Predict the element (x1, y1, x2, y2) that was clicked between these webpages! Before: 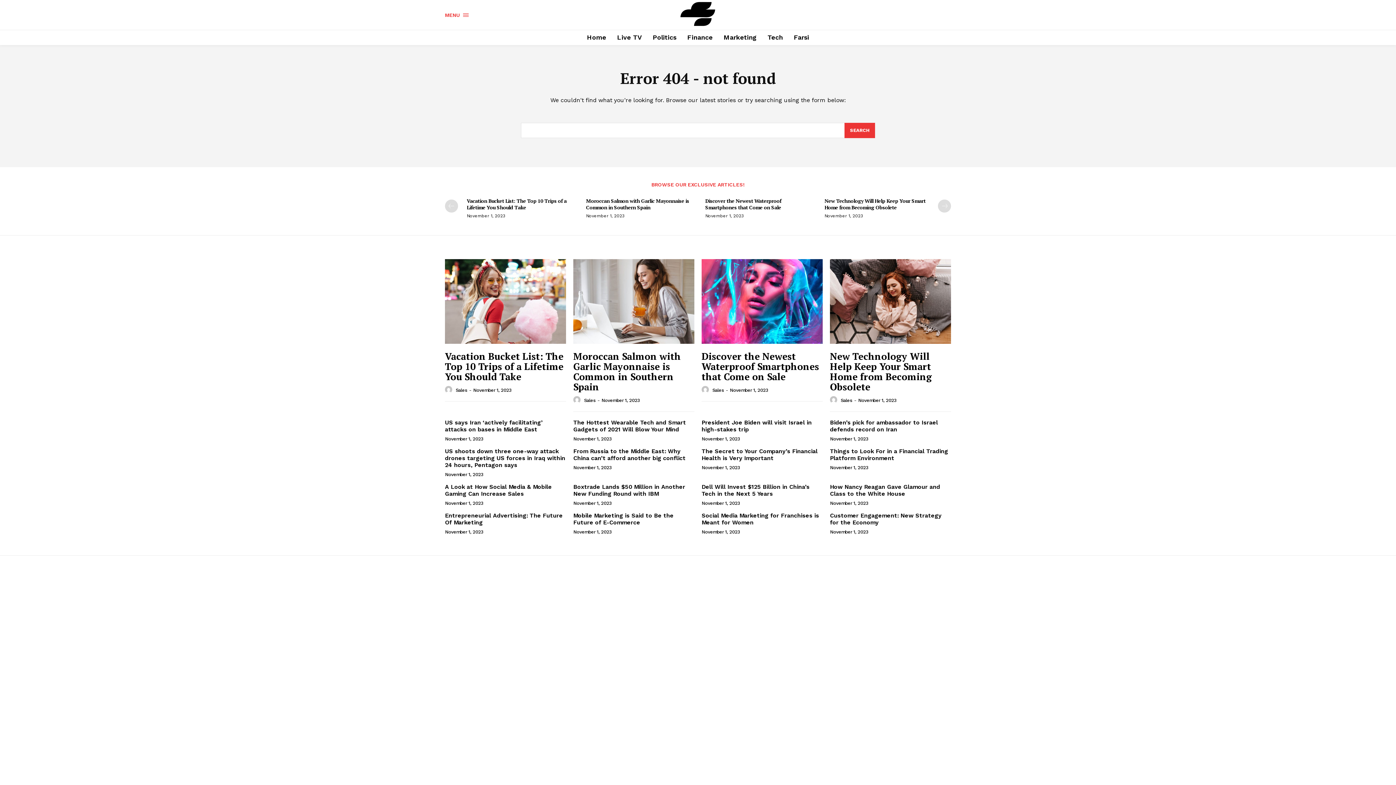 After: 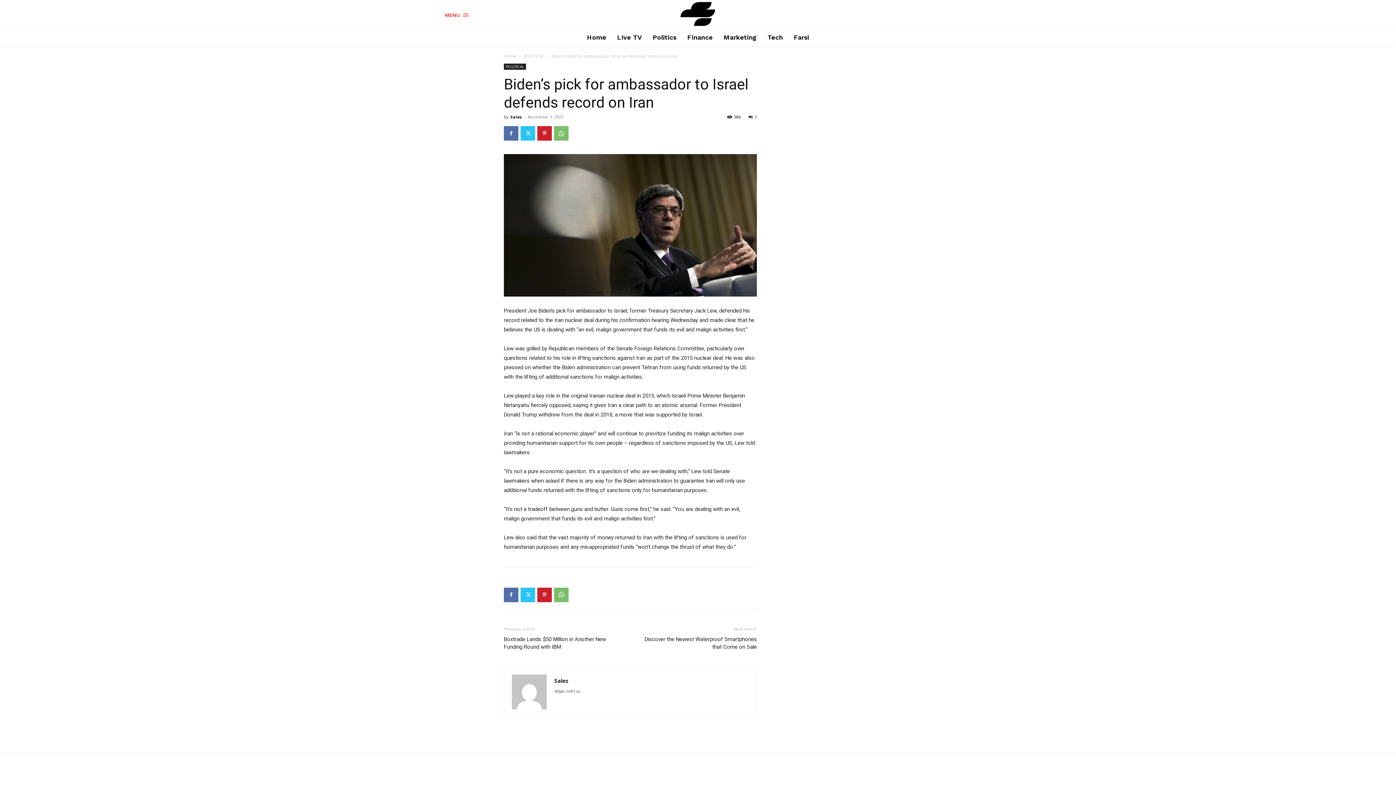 Action: label: Biden’s pick for ambassador to Israel defends record on Iran bbox: (830, 419, 938, 433)